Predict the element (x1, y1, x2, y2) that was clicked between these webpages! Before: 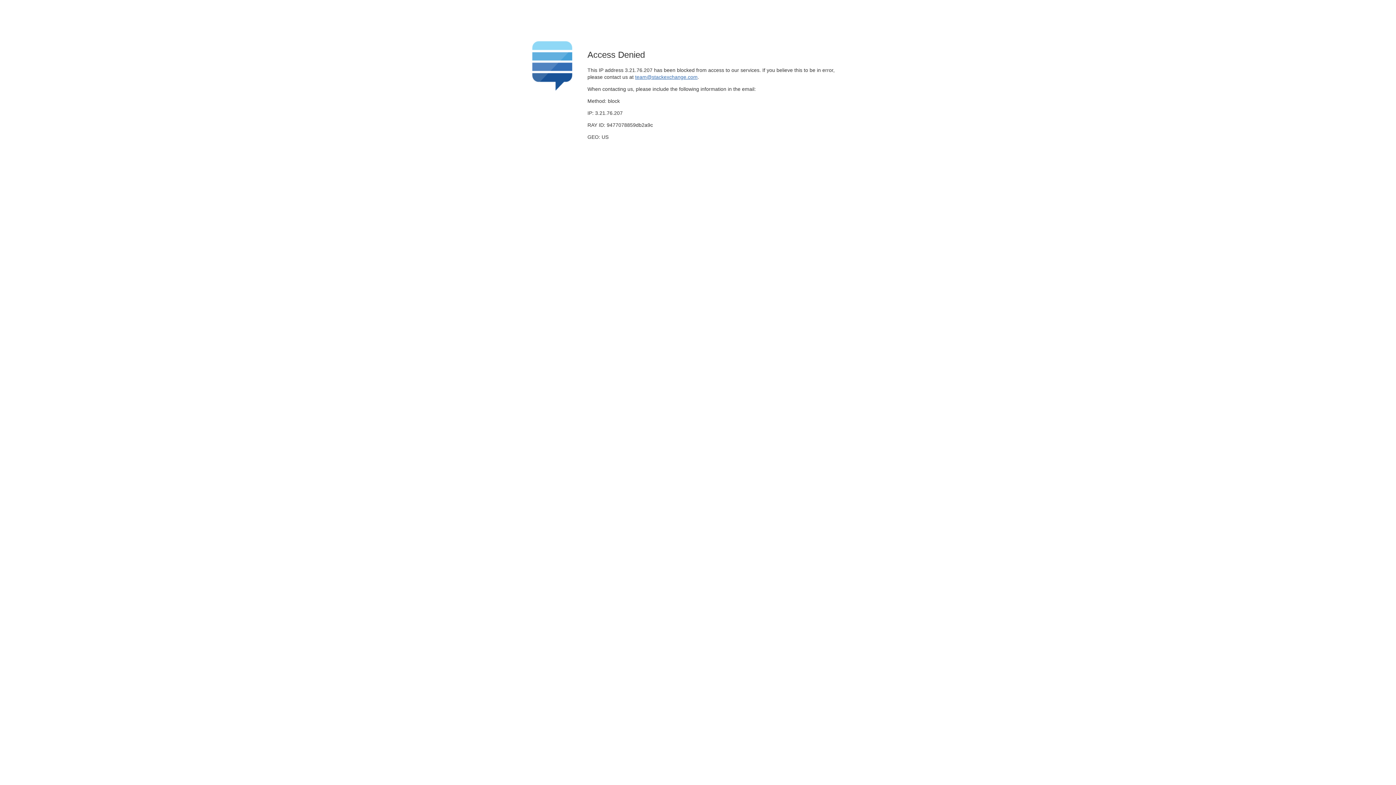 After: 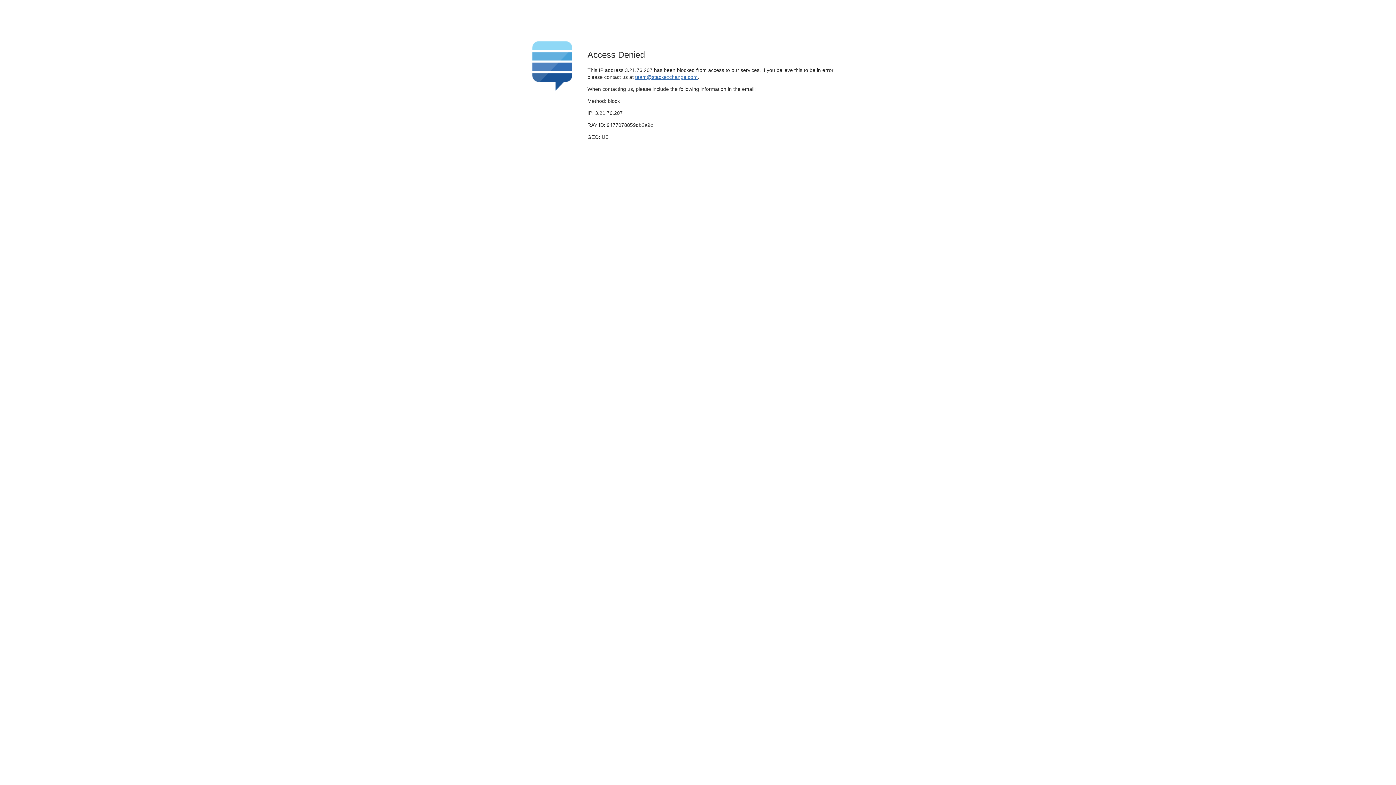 Action: bbox: (635, 74, 697, 79) label: team@stackexchange.com